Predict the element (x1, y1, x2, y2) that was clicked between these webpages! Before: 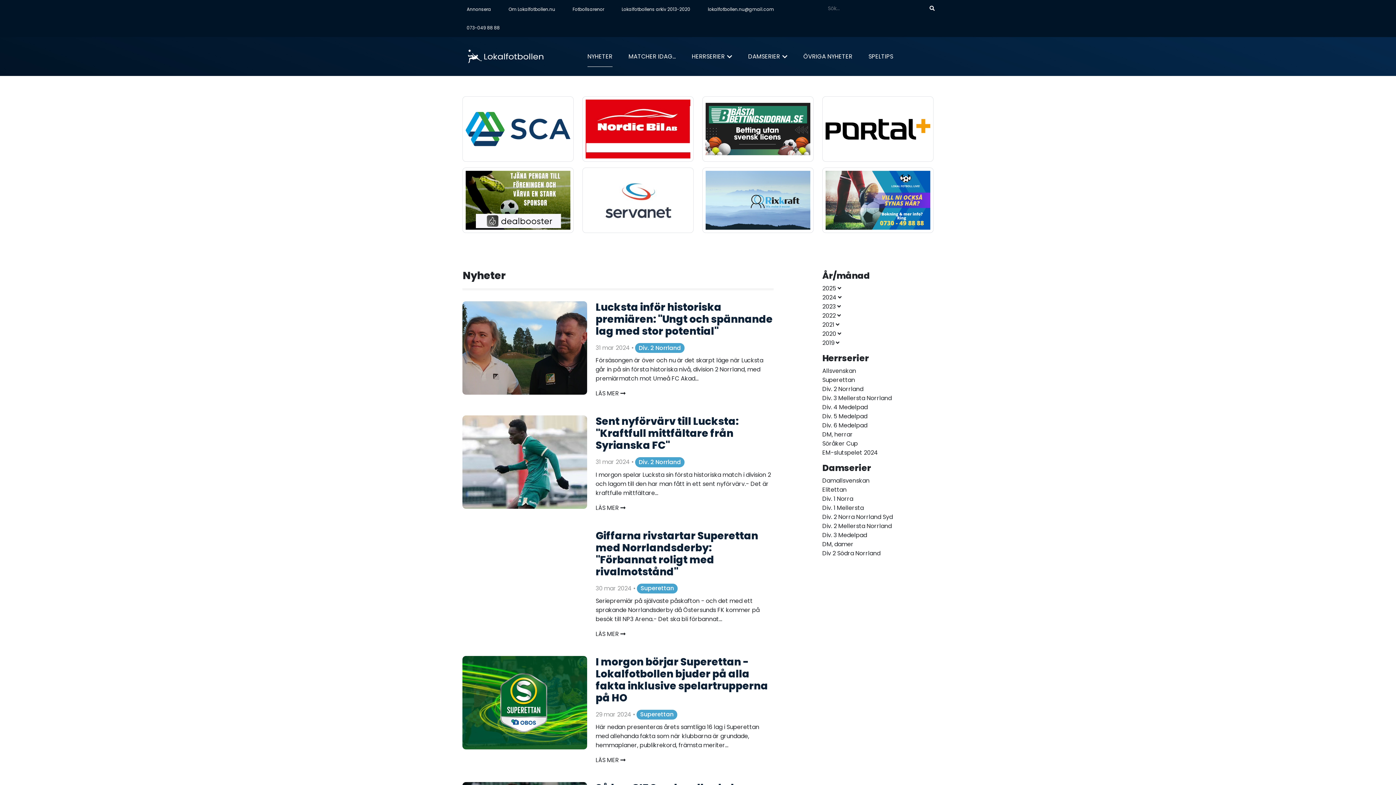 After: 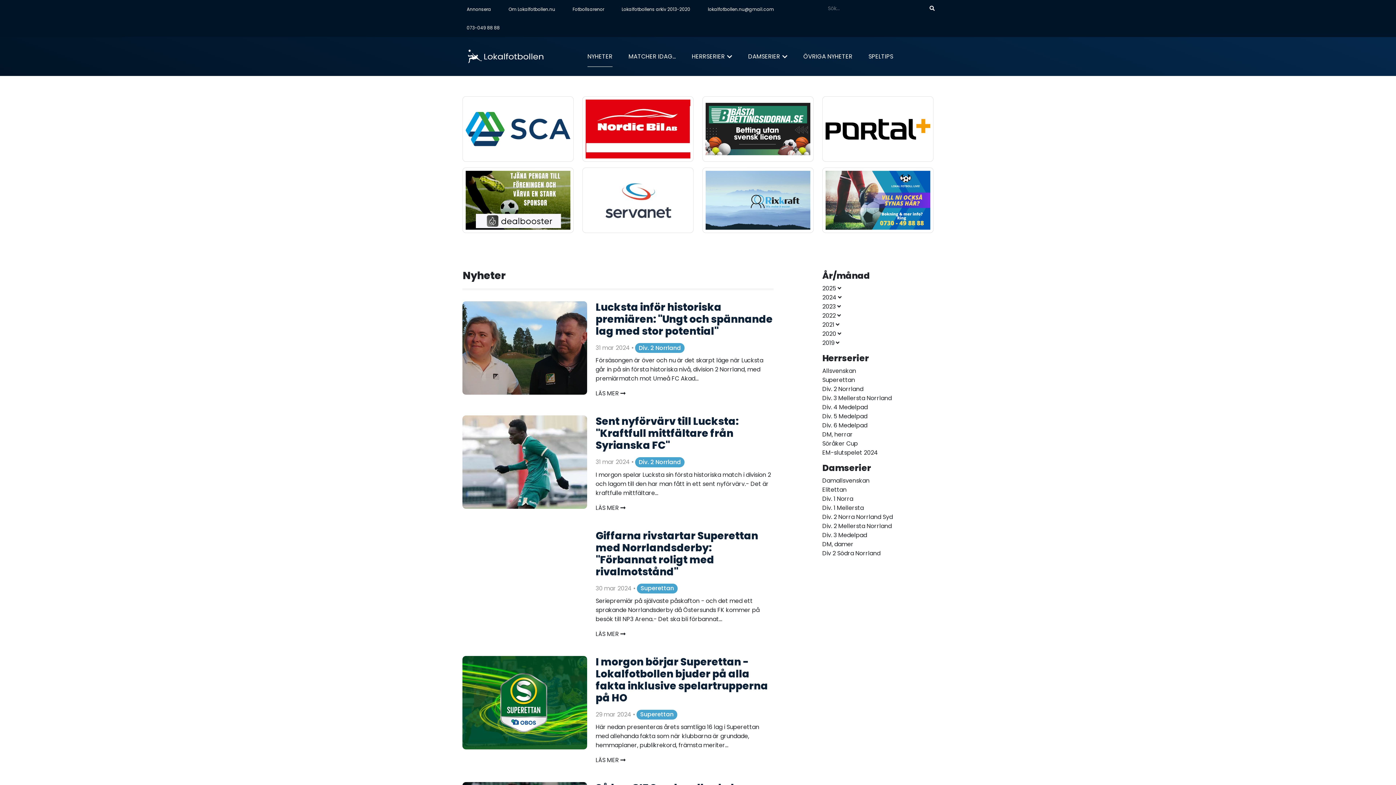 Action: bbox: (582, 167, 693, 233)